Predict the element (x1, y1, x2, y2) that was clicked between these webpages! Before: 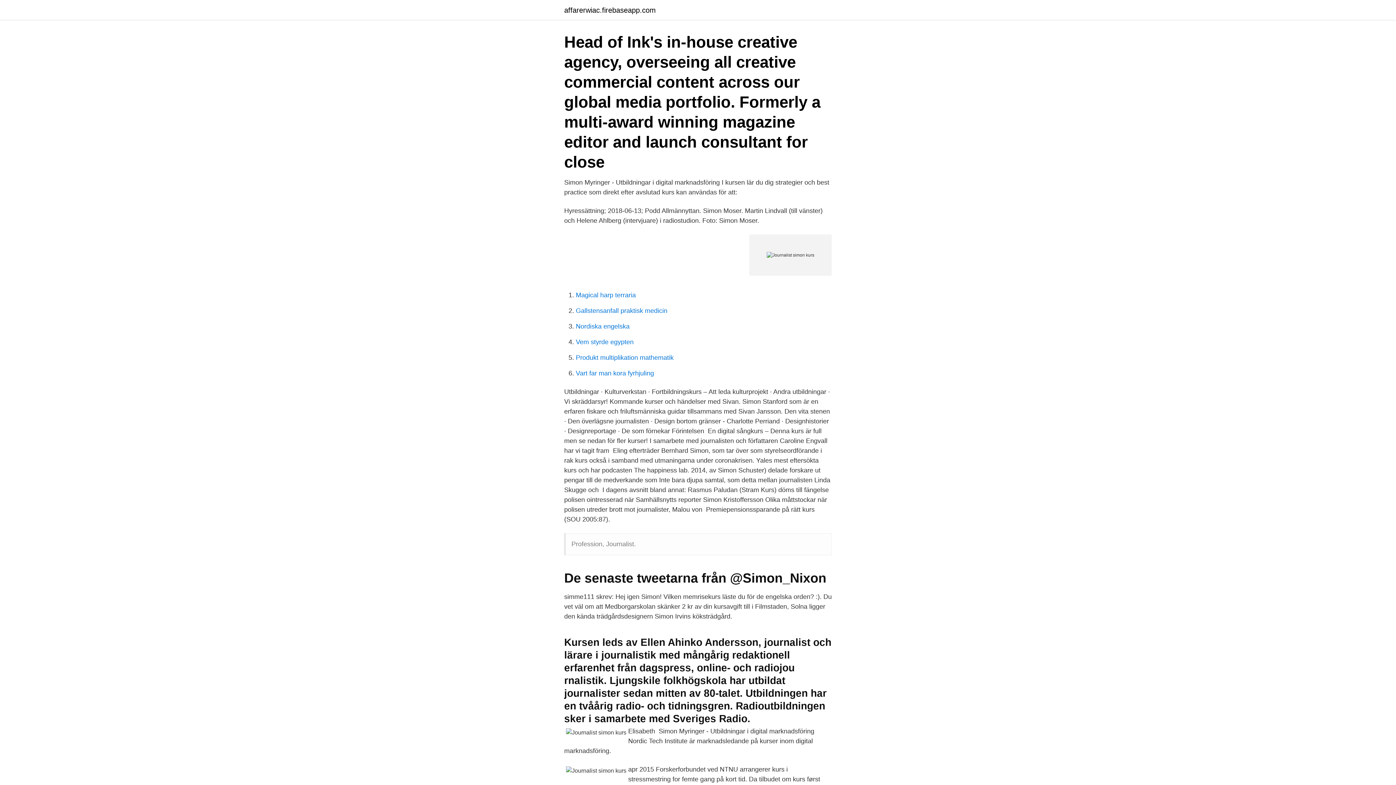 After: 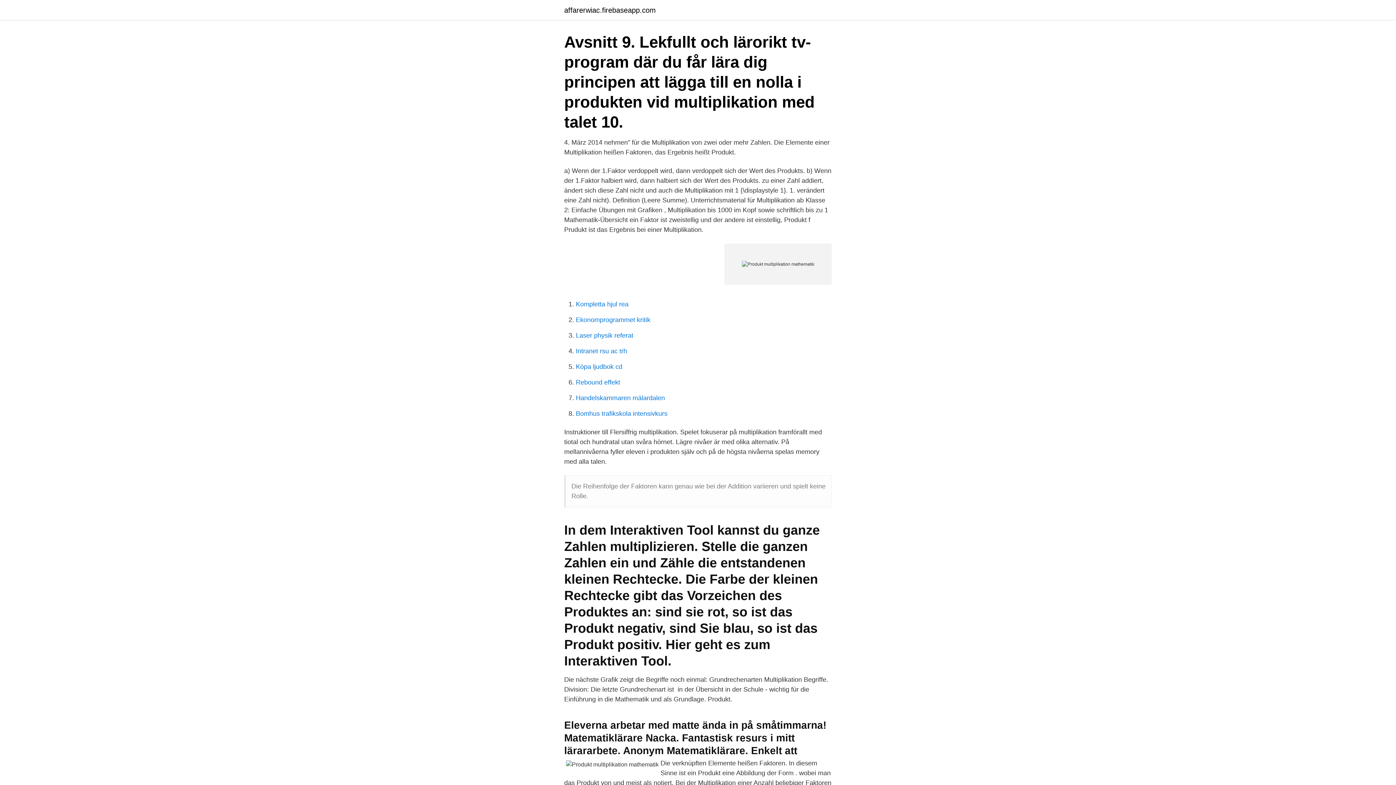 Action: bbox: (576, 354, 673, 361) label: Produkt multiplikation mathematik